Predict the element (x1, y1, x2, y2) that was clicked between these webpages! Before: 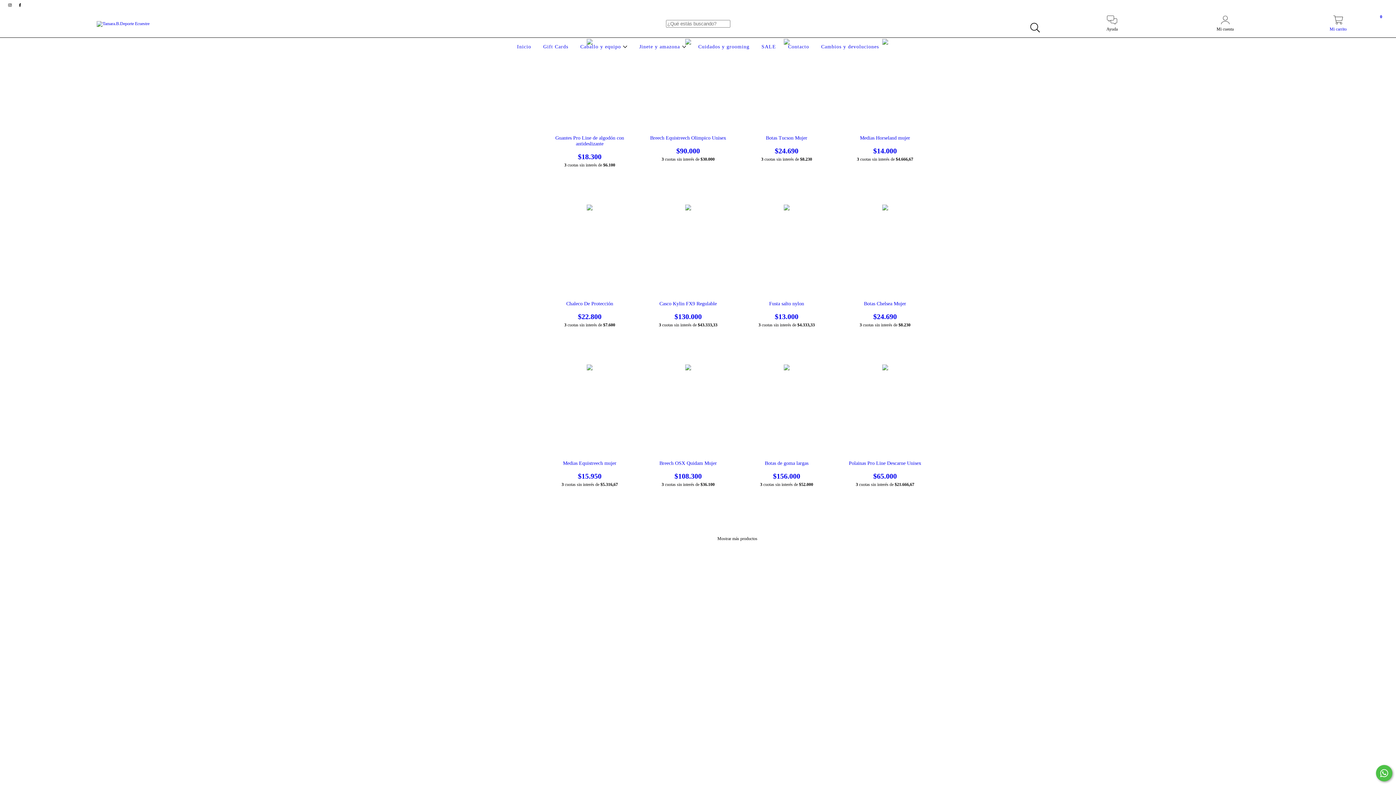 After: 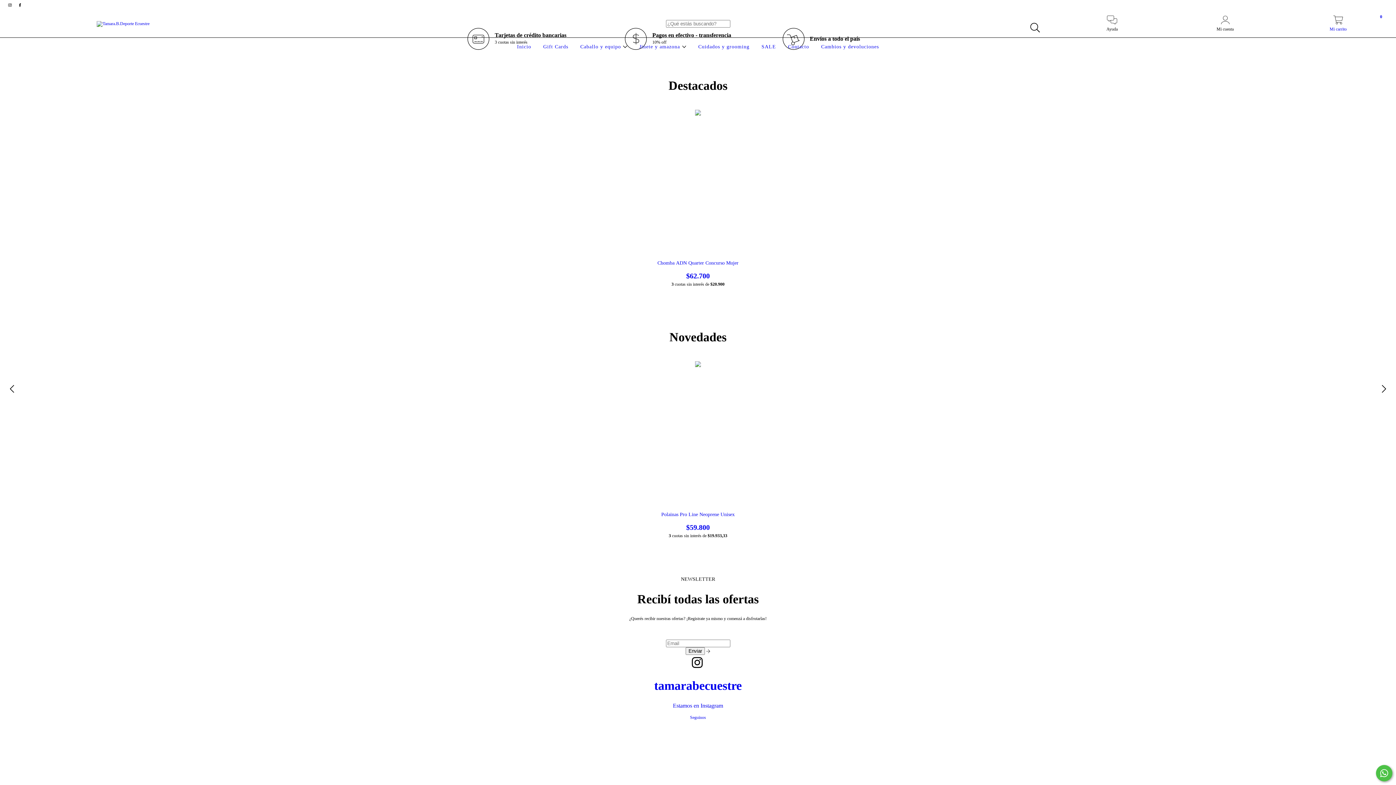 Action: bbox: (96, 20, 149, 25)